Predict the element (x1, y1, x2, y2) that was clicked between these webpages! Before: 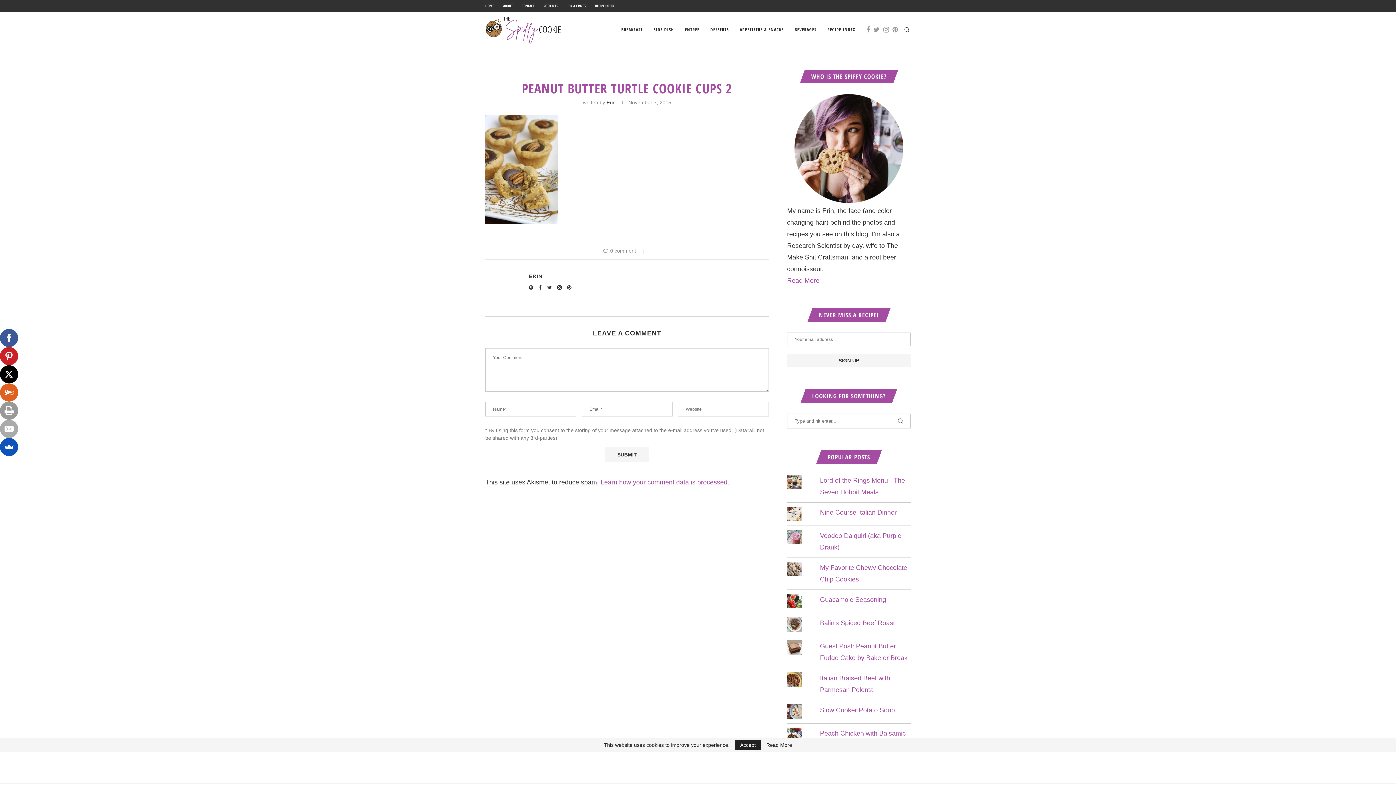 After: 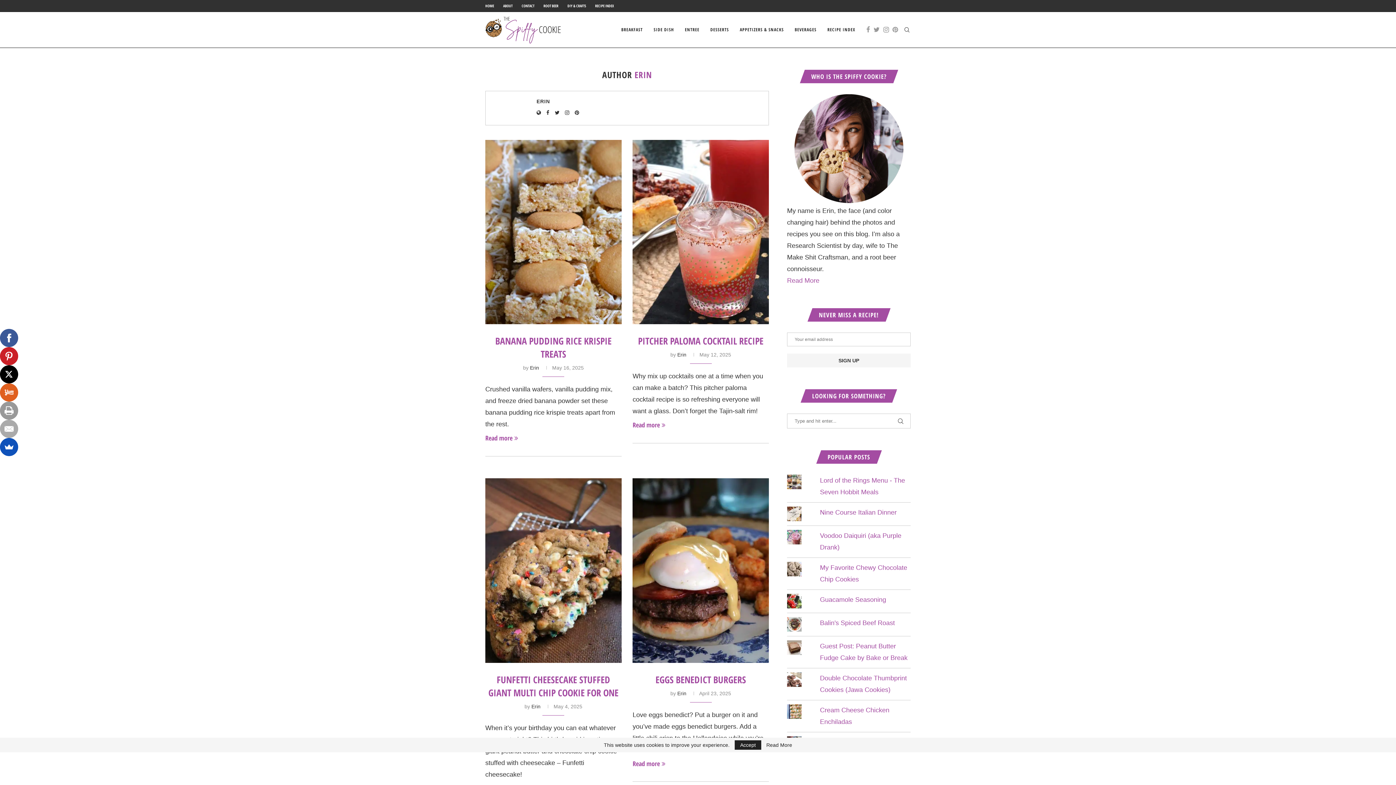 Action: bbox: (606, 99, 615, 105) label: Erin